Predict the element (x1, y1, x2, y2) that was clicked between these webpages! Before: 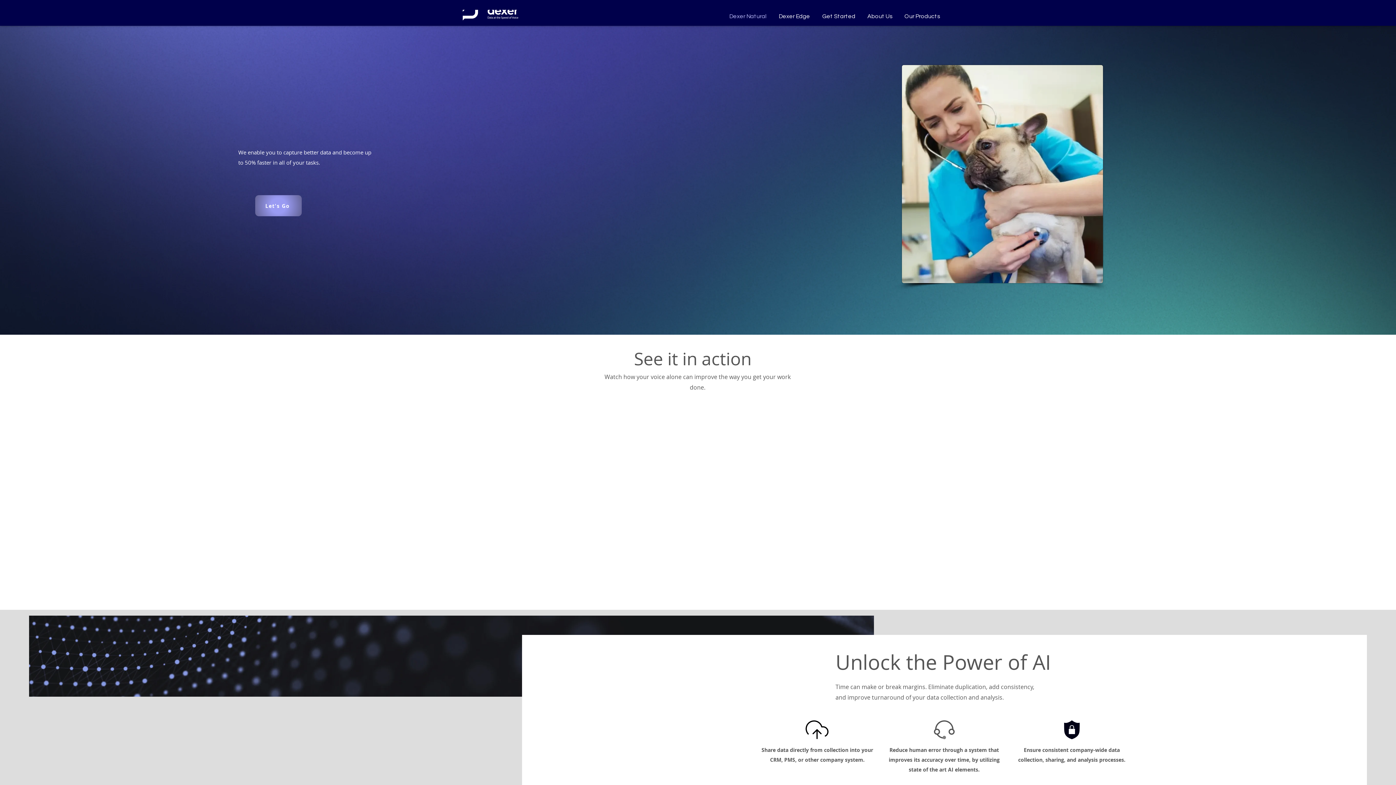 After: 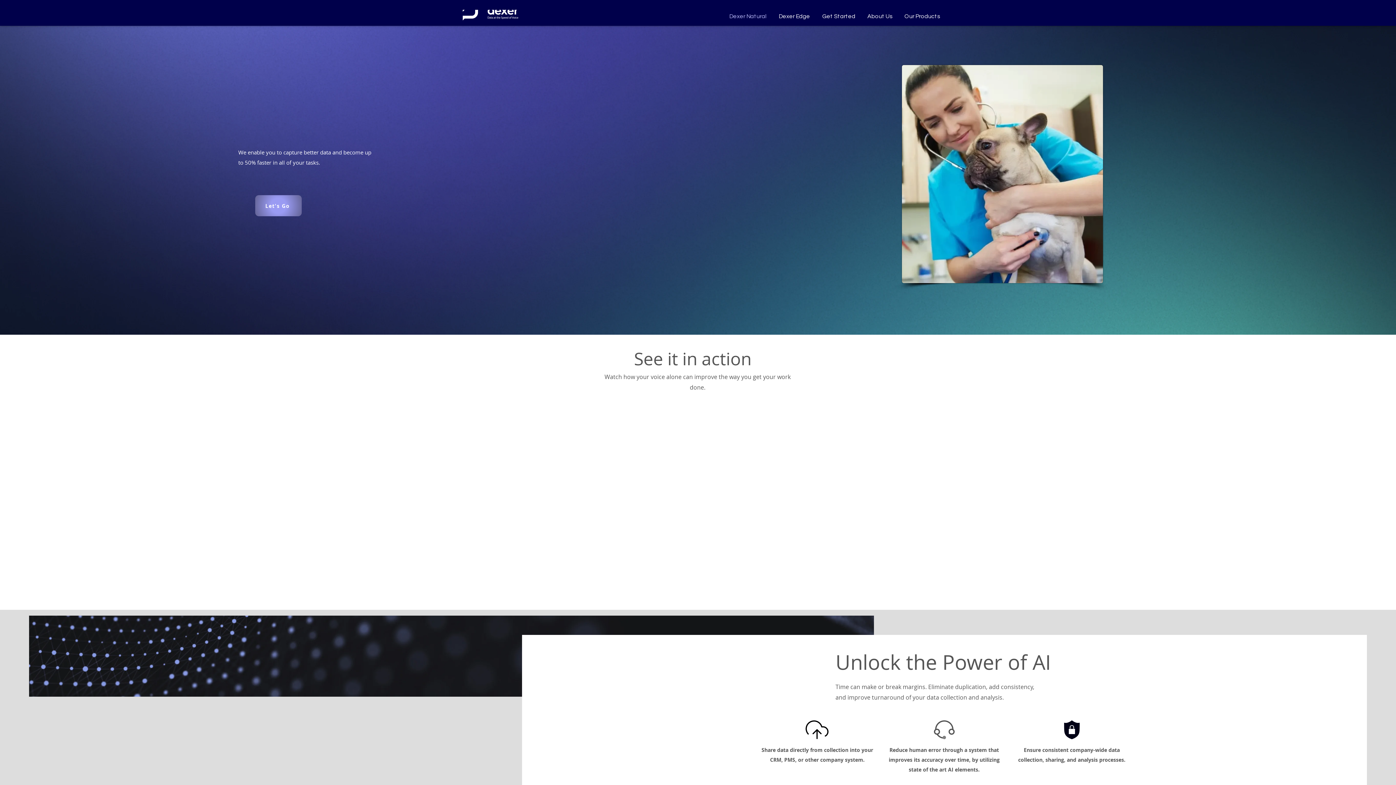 Action: bbox: (724, 7, 773, 25) label: Dexer Natural